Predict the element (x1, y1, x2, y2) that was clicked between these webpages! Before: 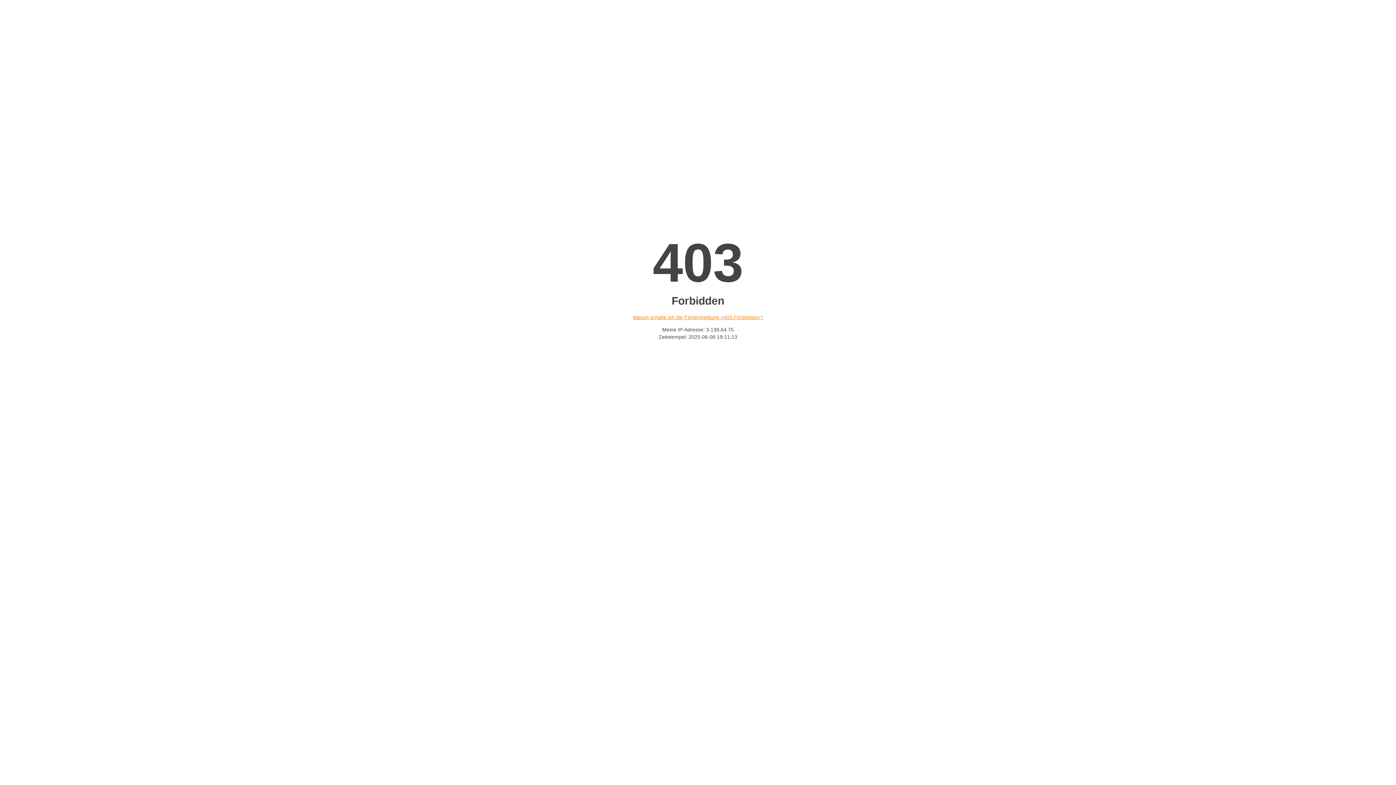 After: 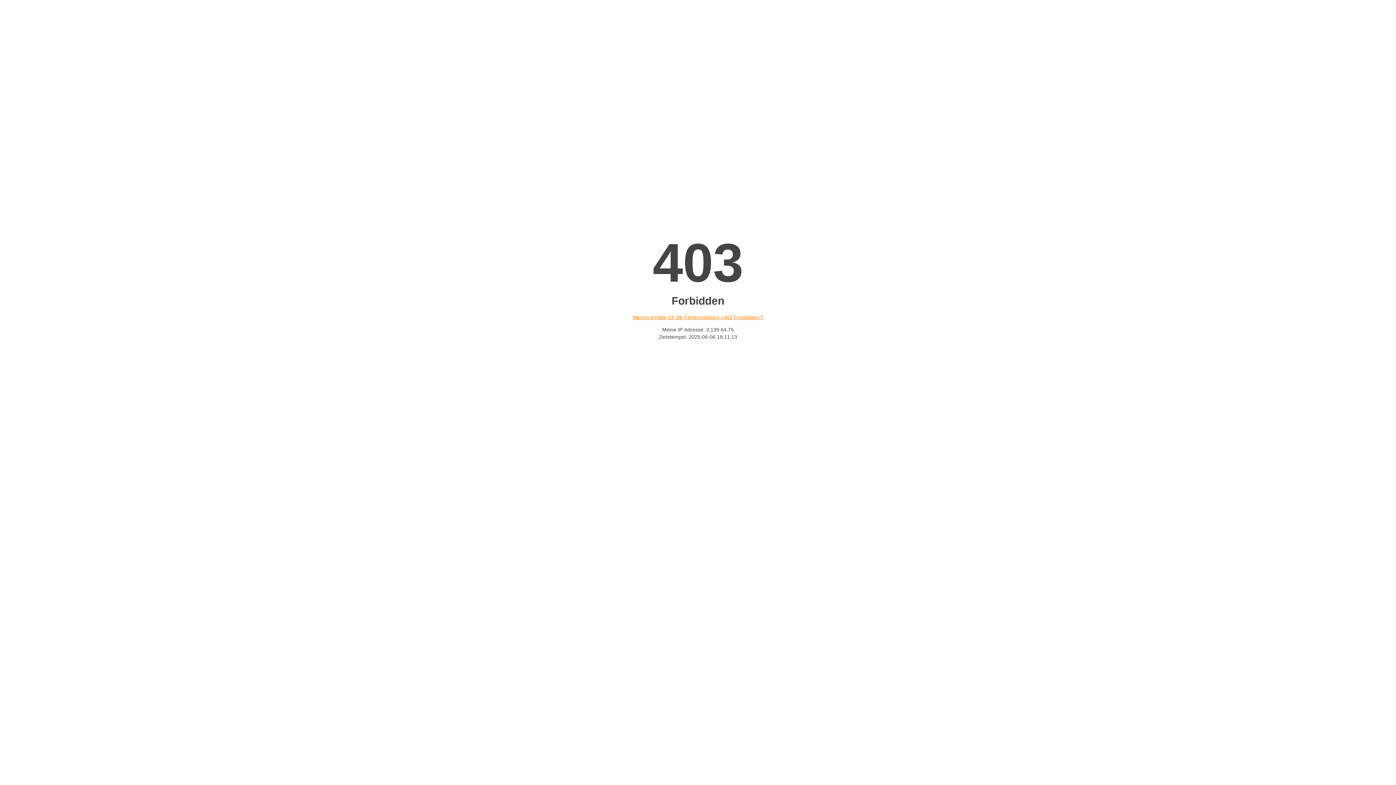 Action: label: Warum erhalte ich die Fehlermeldung «403 Forbidden»? bbox: (632, 314, 763, 320)